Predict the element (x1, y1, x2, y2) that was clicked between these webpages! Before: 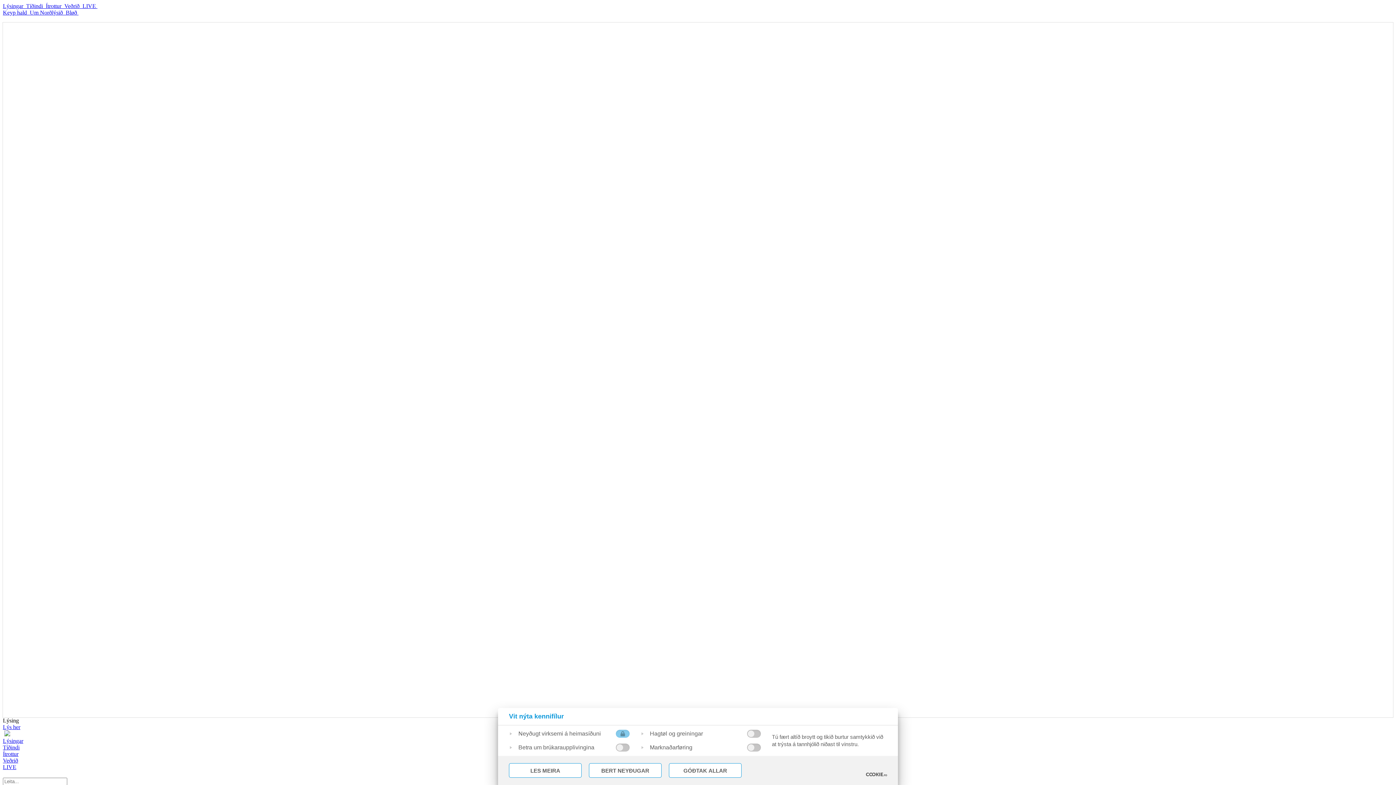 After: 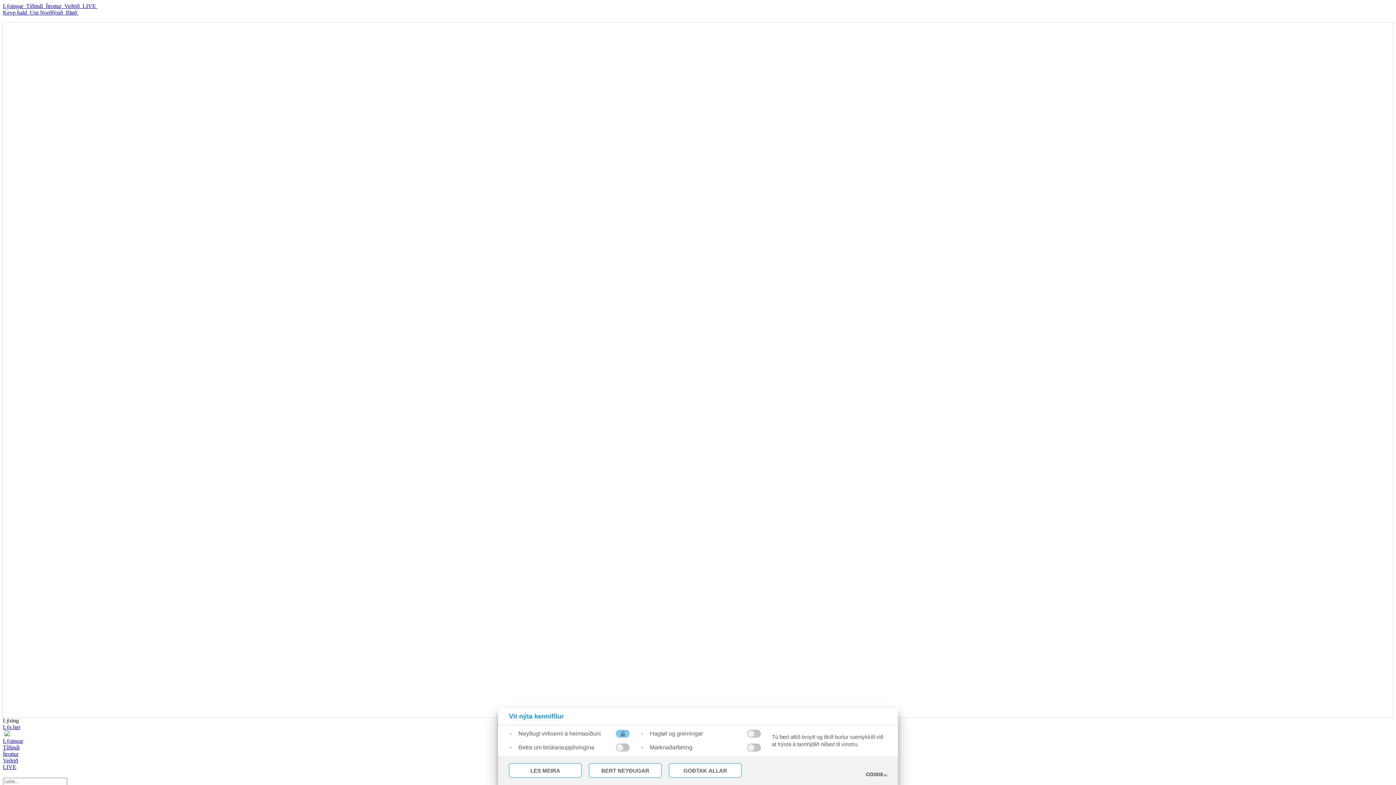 Action: bbox: (29, 9, 65, 15) label: Um Norðlýsið  